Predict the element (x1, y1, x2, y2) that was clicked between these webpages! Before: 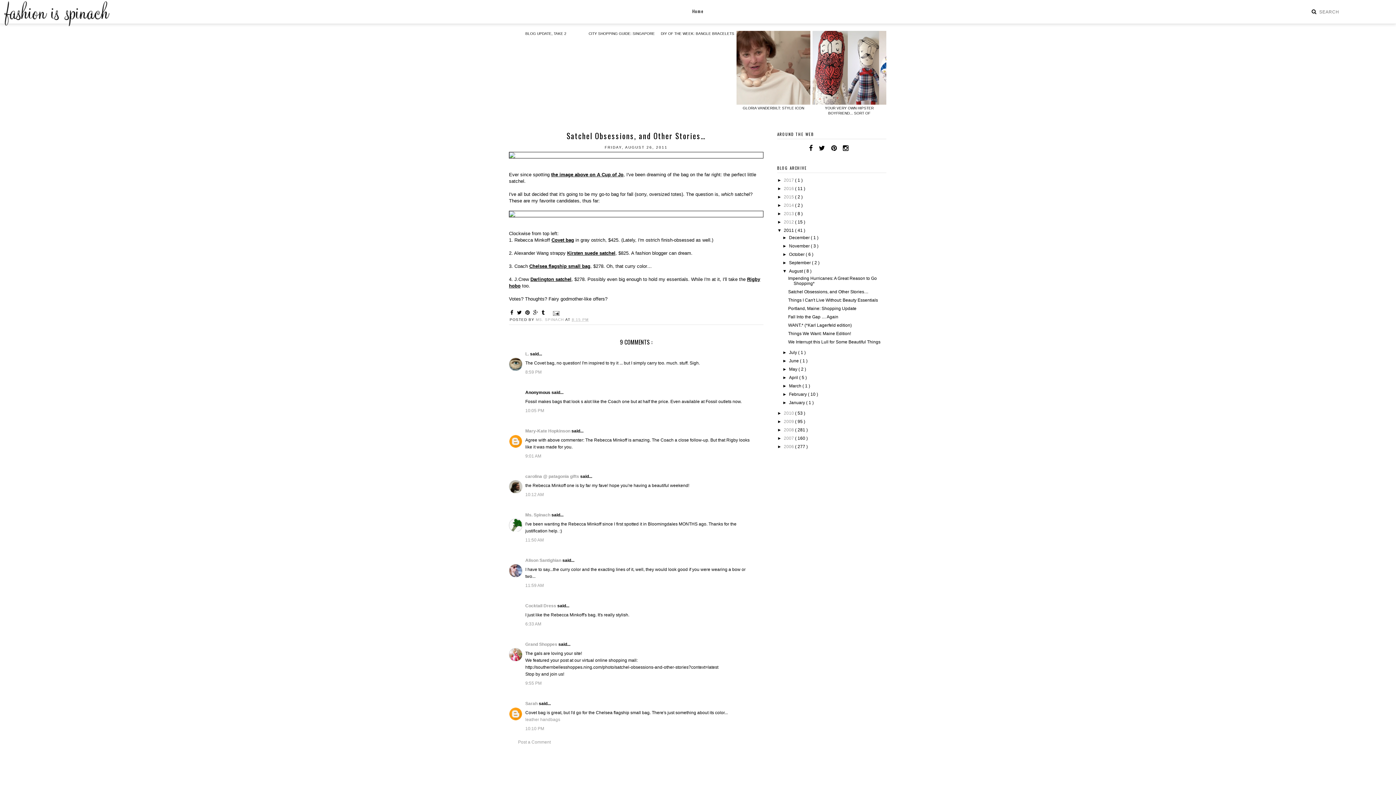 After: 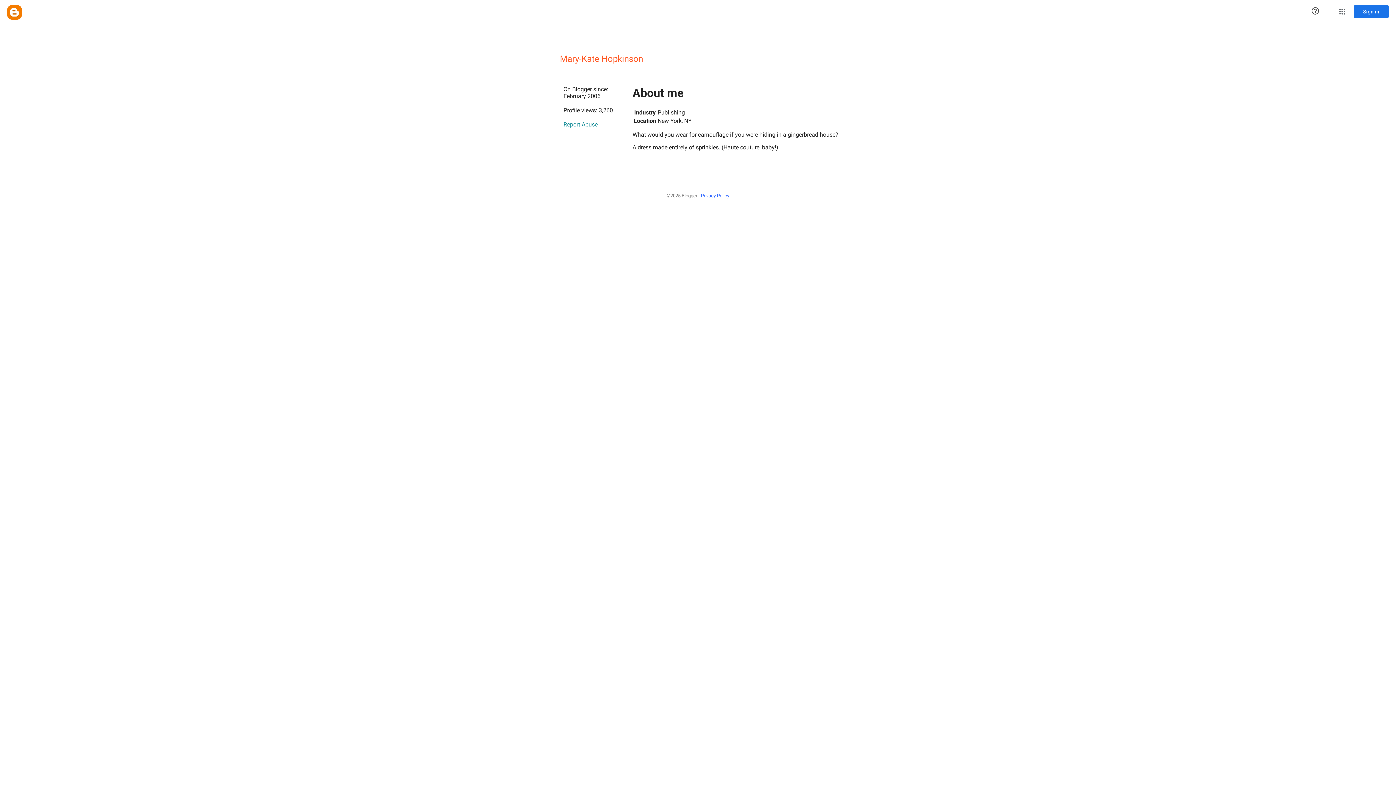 Action: label: Mary-Kate Hopkinson  bbox: (525, 428, 571, 433)